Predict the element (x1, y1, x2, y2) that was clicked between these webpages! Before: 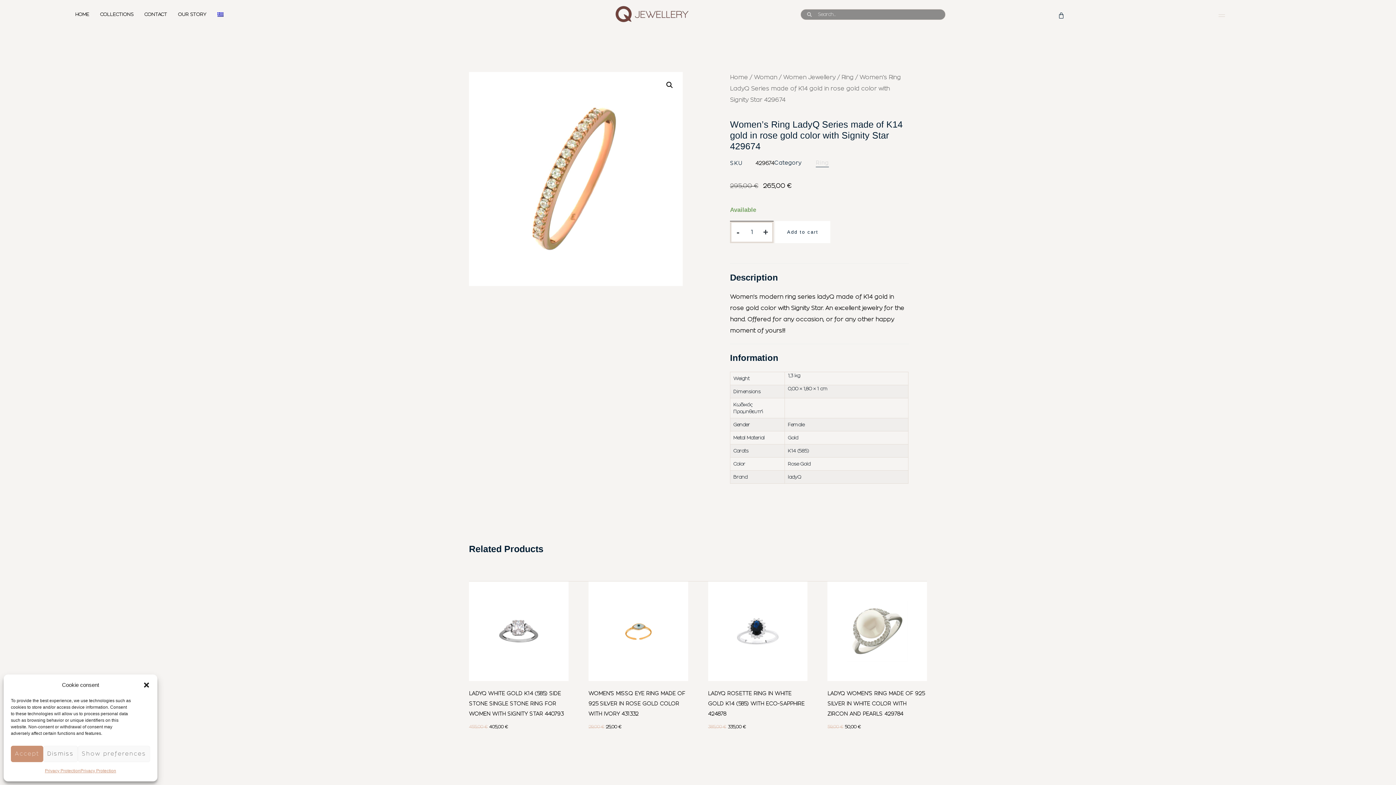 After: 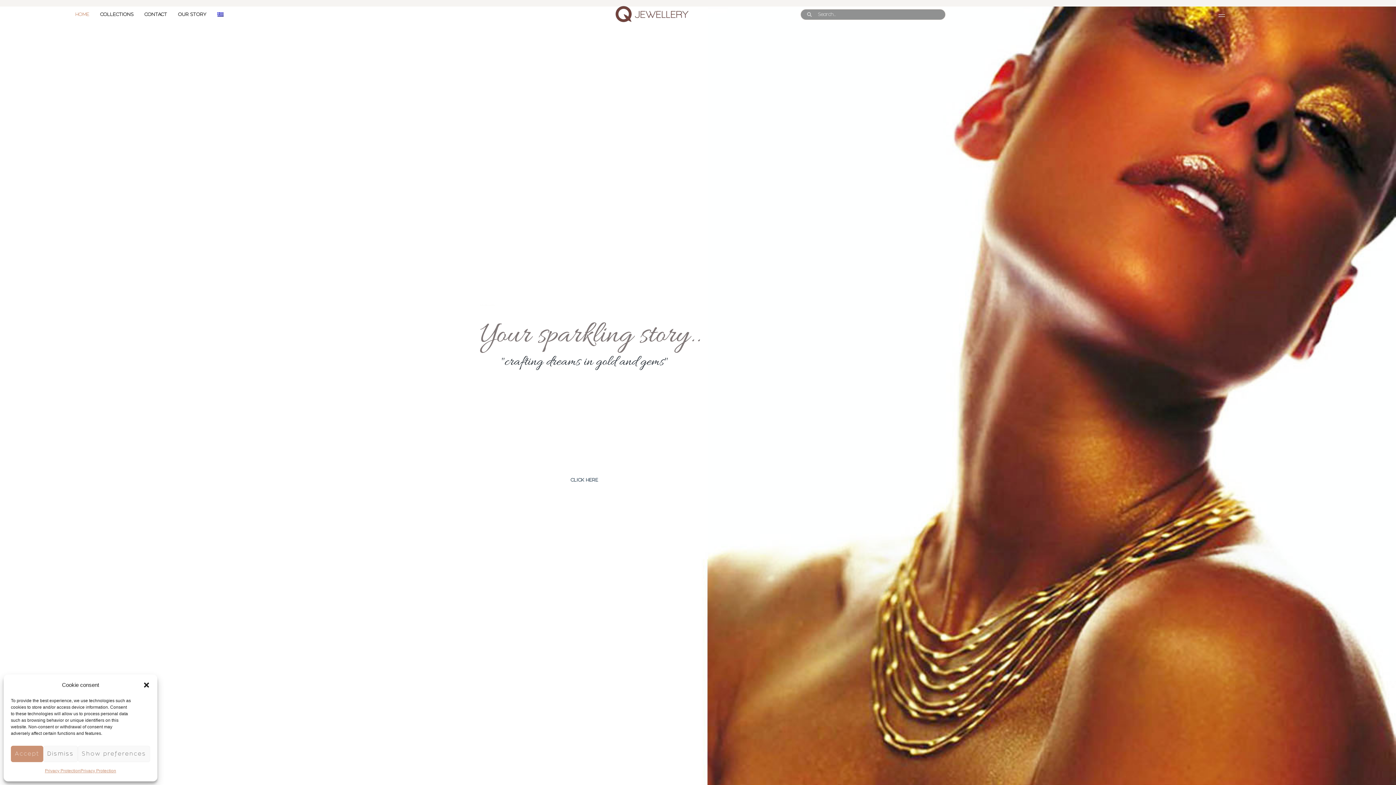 Action: bbox: (579, 4, 724, 24)